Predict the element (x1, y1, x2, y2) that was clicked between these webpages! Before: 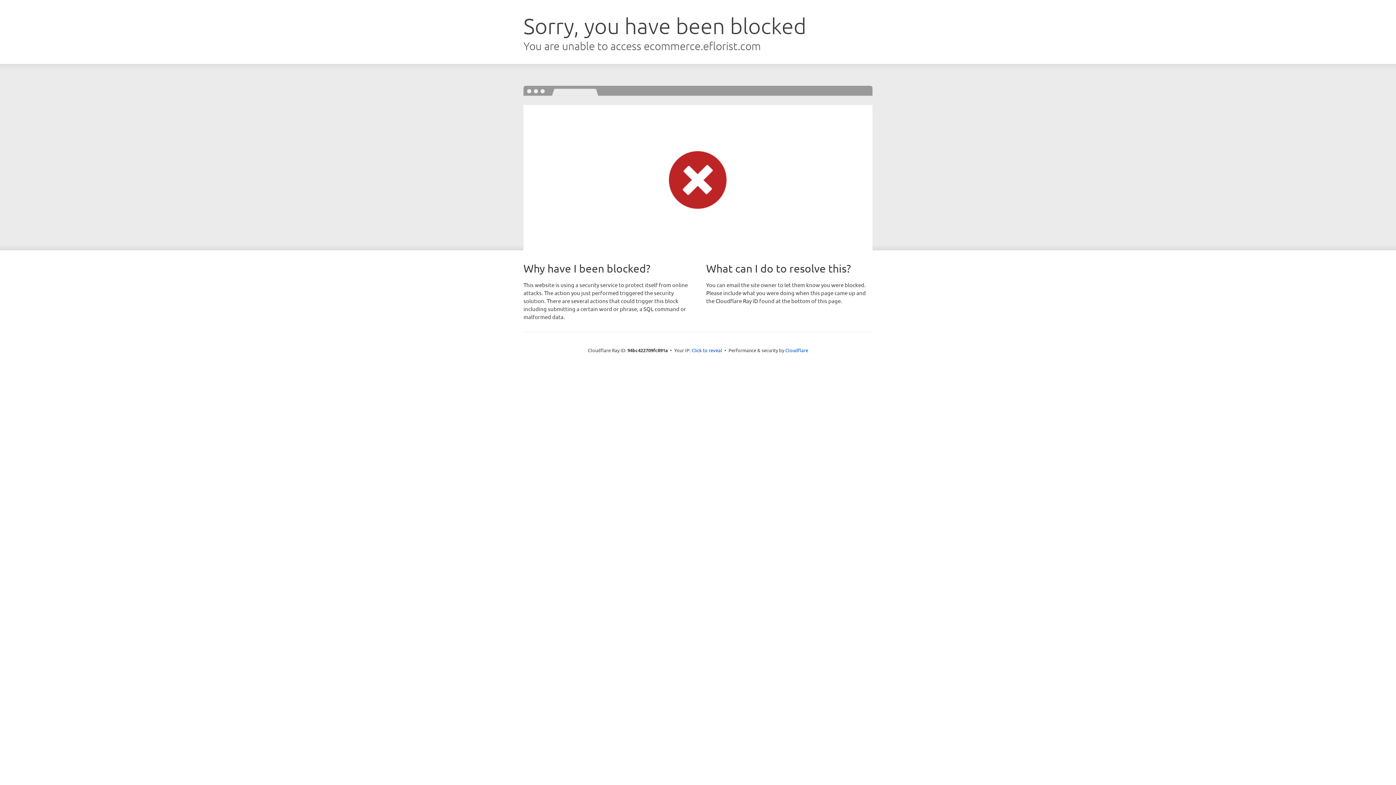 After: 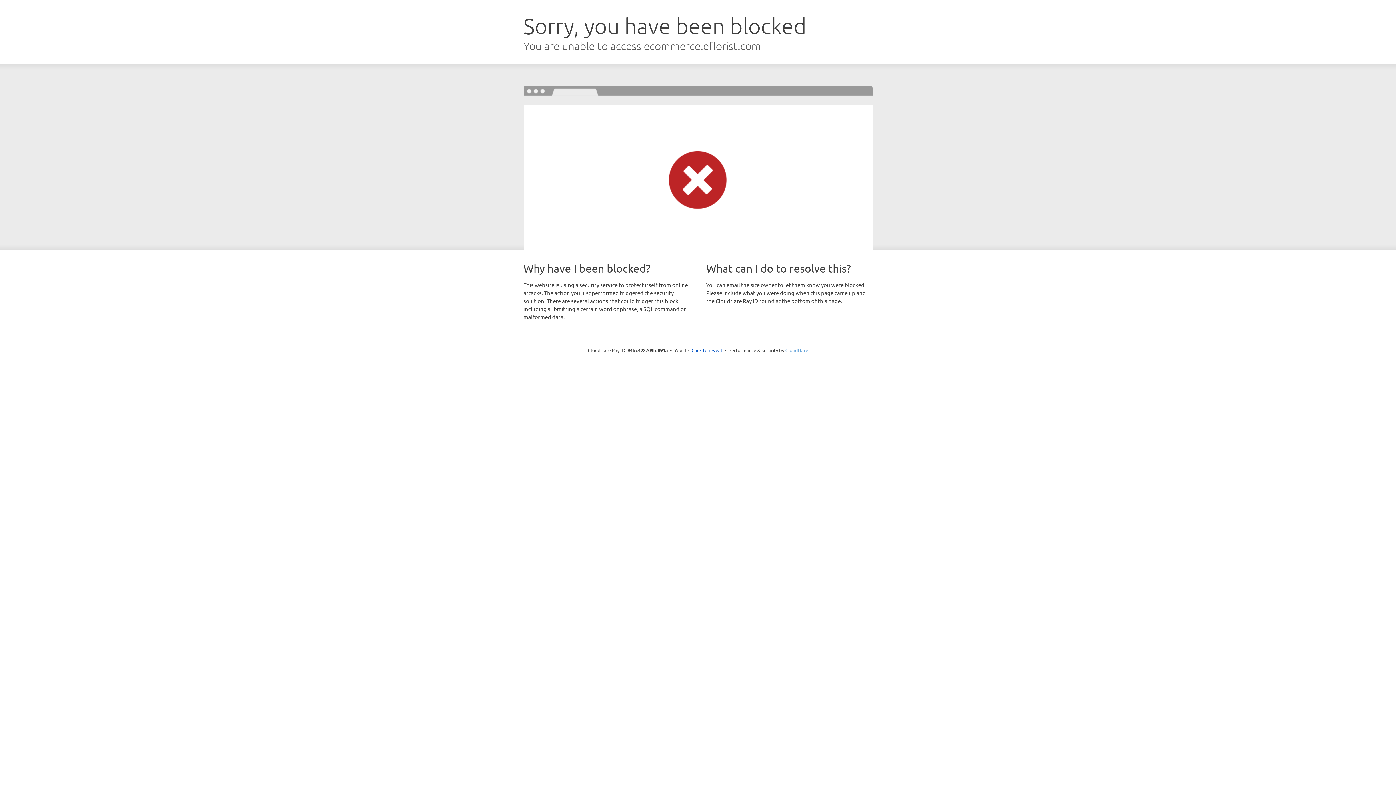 Action: label: Cloudflare bbox: (785, 347, 808, 353)